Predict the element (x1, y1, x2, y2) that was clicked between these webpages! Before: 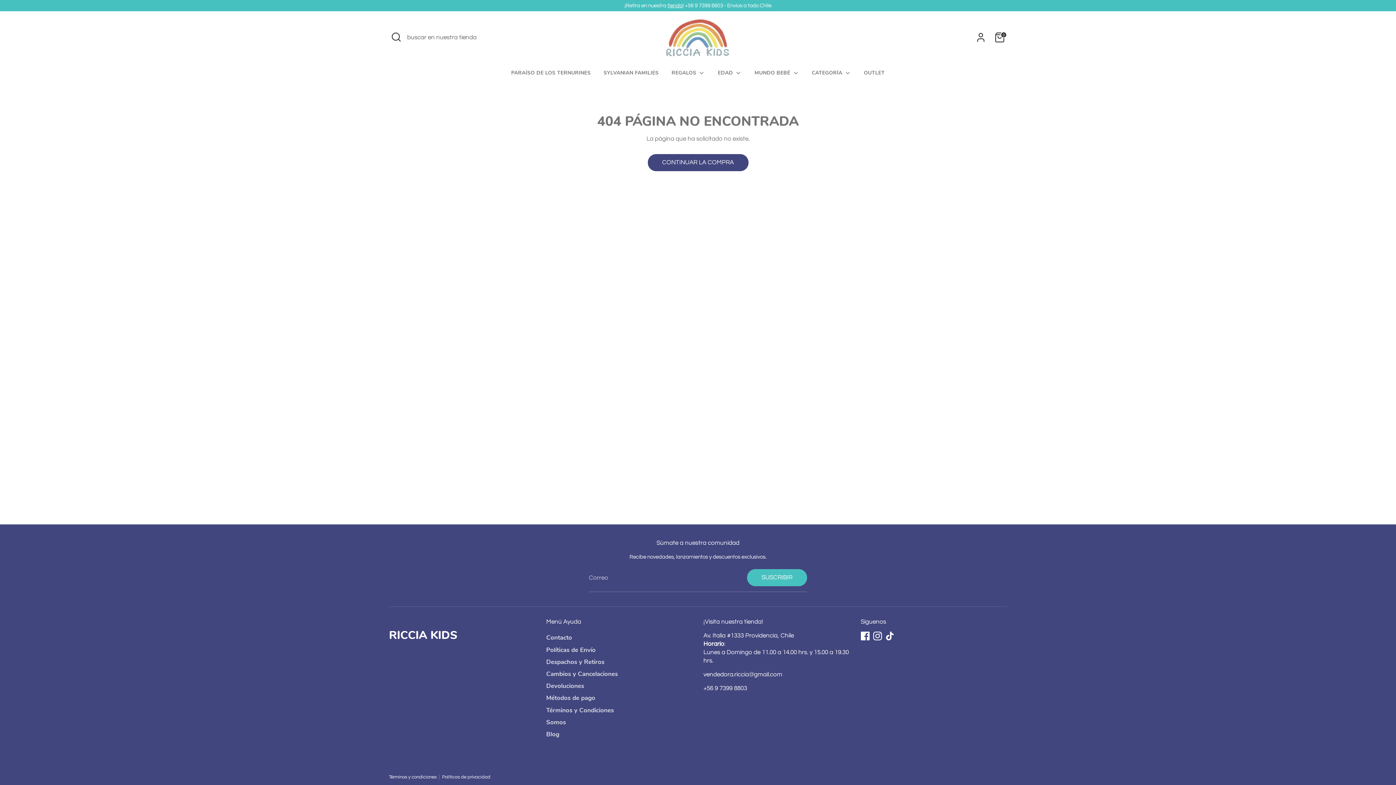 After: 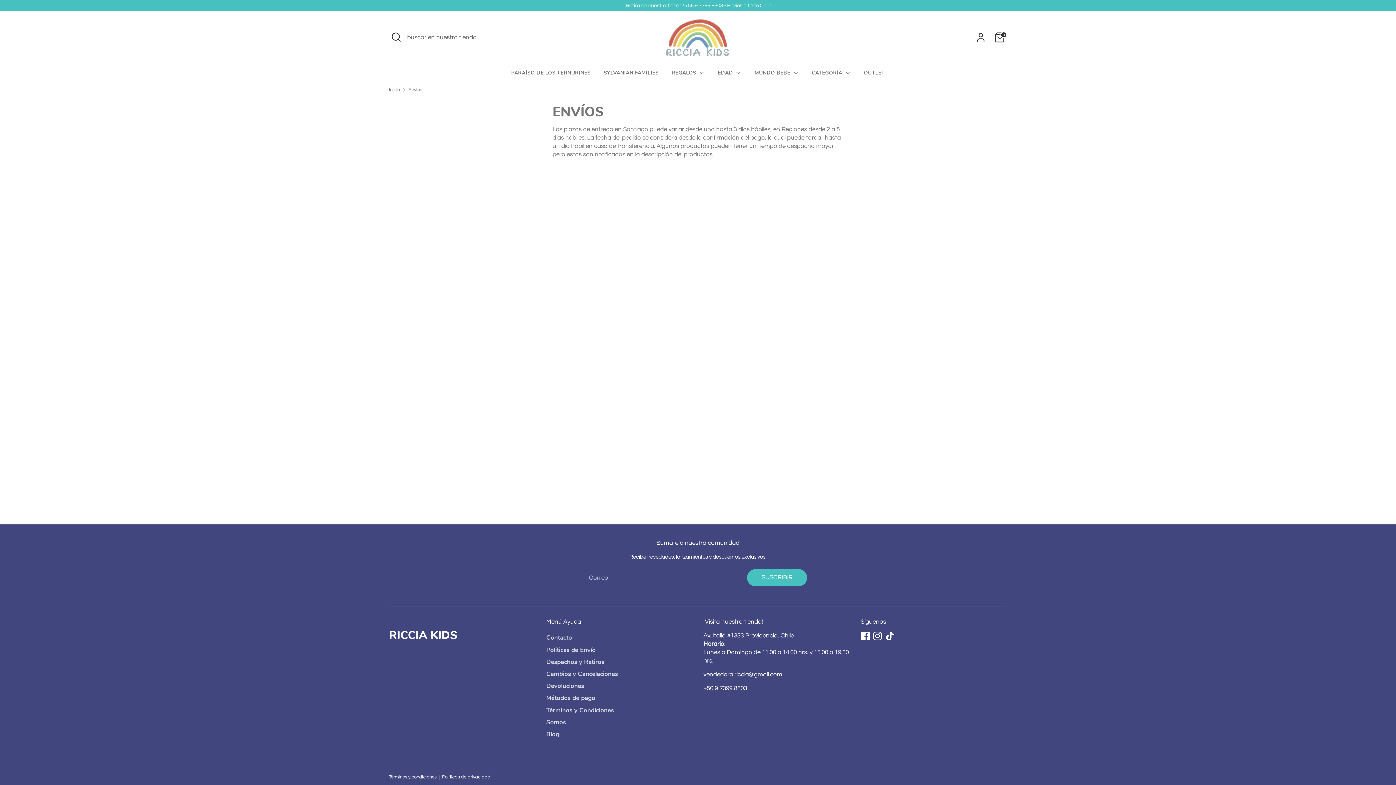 Action: bbox: (546, 658, 604, 666) label: Despachos y Retiros